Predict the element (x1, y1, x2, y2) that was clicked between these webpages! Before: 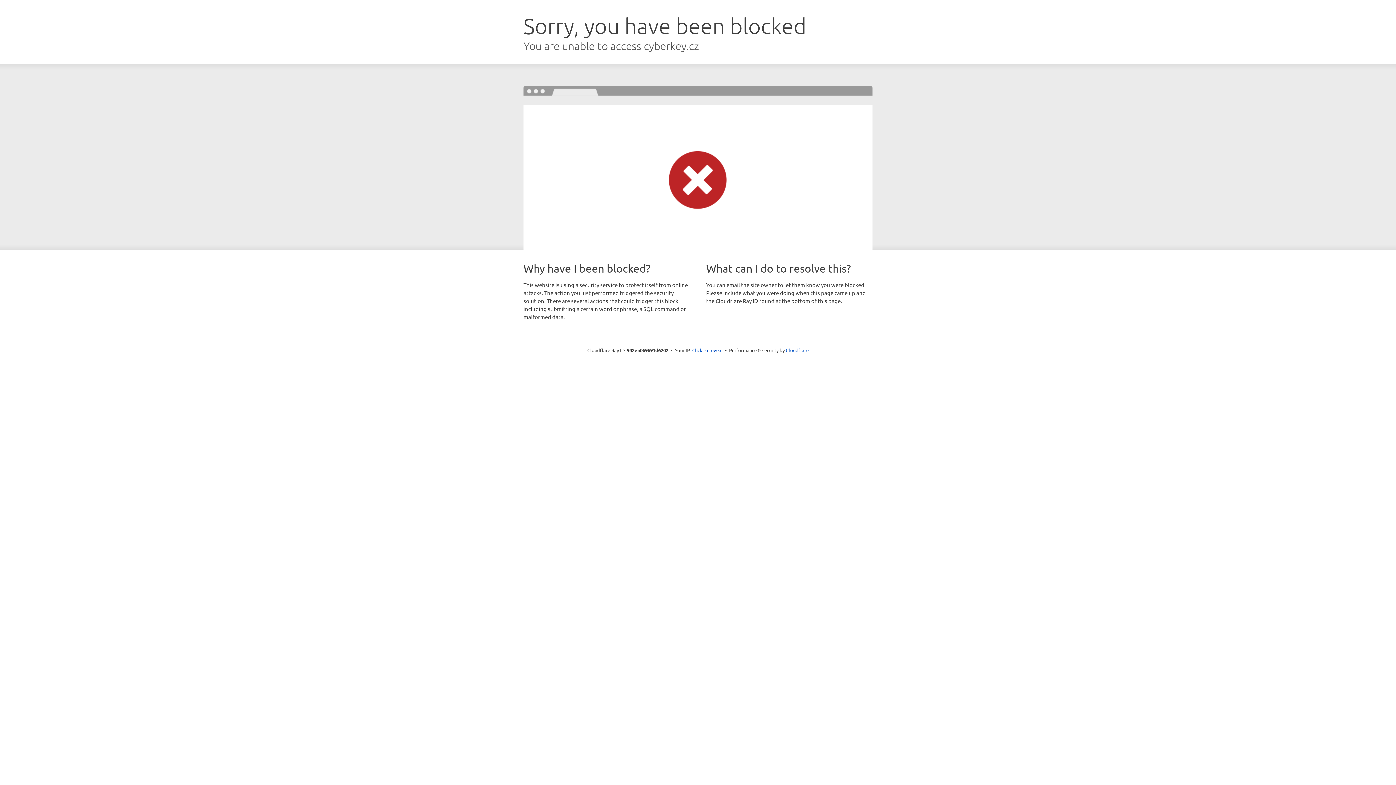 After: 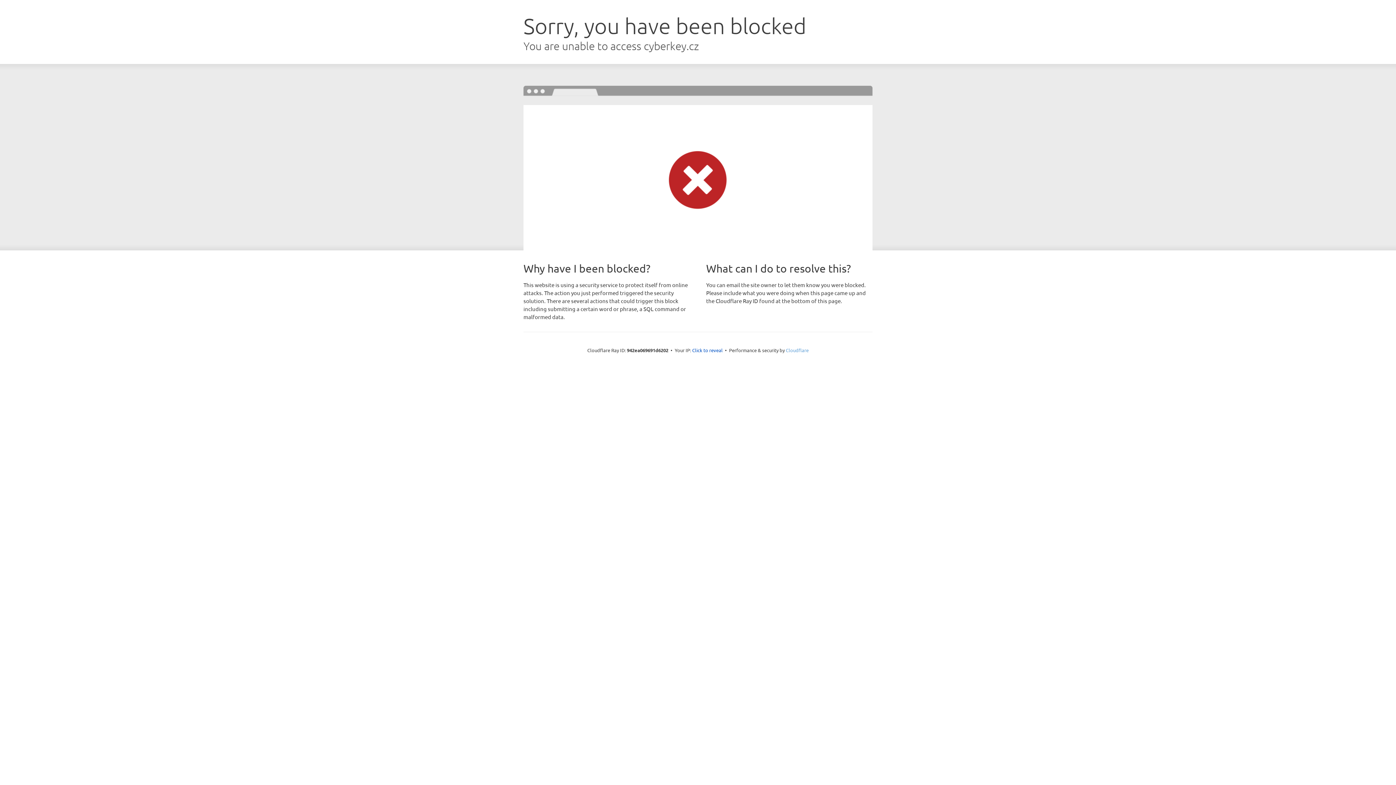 Action: bbox: (786, 347, 808, 353) label: Cloudflare